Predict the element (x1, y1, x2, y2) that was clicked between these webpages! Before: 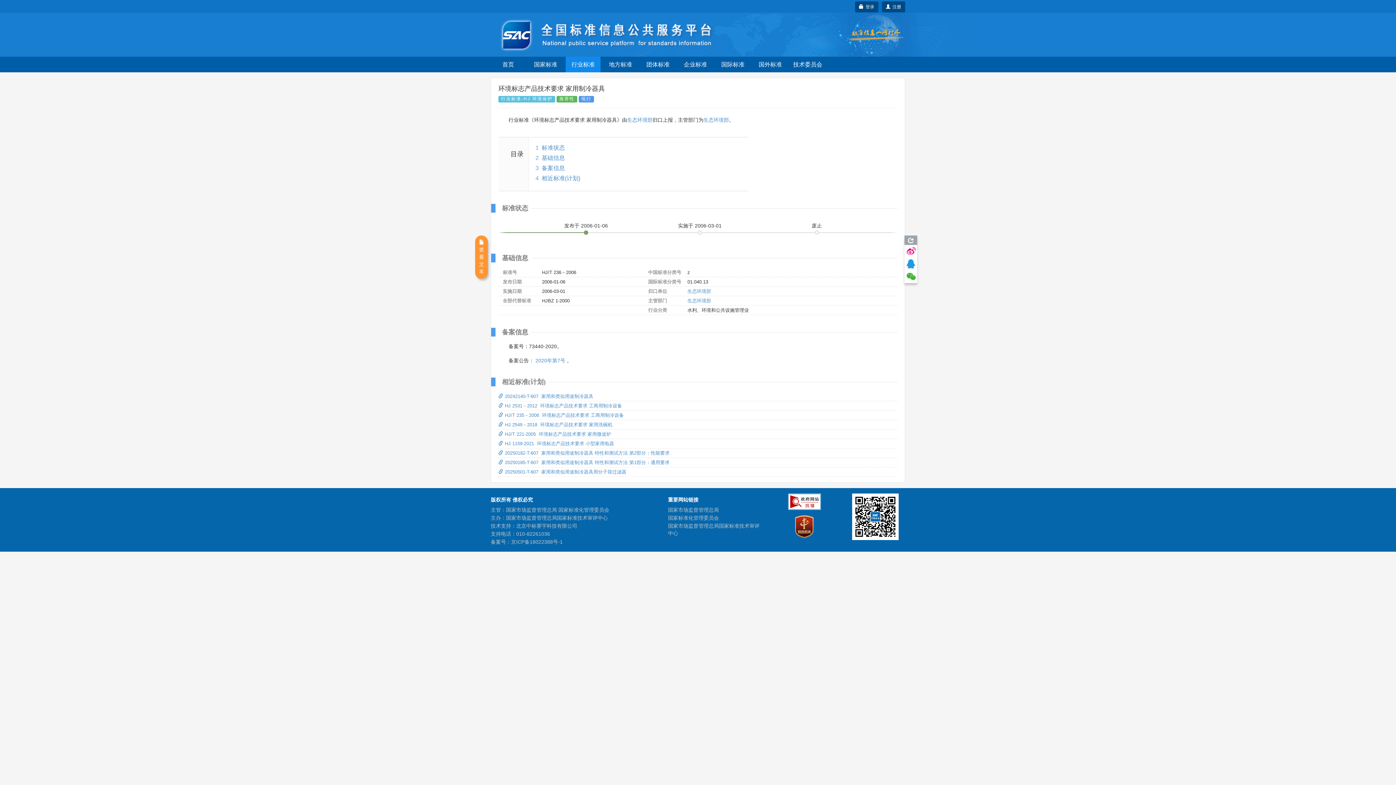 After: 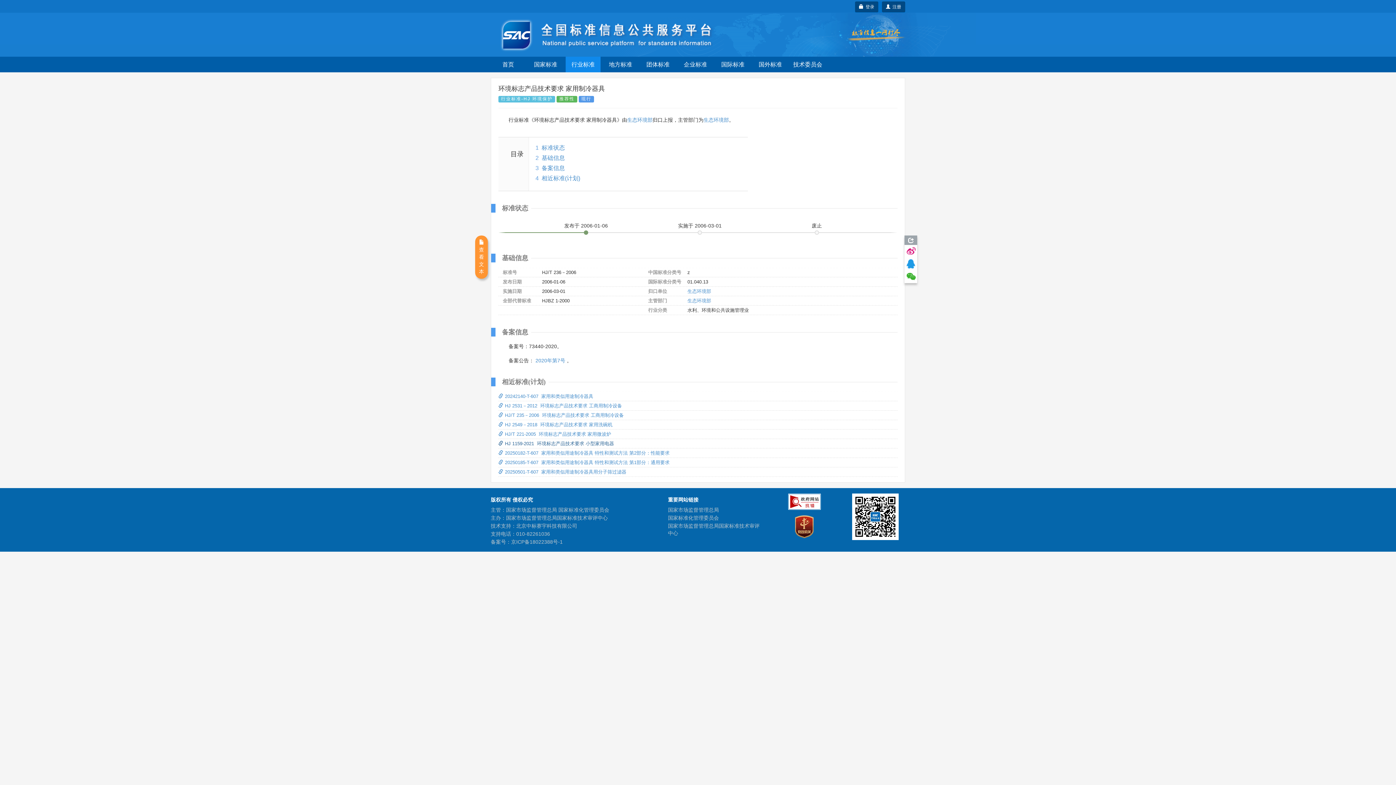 Action: label: HJ 1159-2021  环境标志产品技术要求 小型家用电器 bbox: (498, 441, 614, 446)